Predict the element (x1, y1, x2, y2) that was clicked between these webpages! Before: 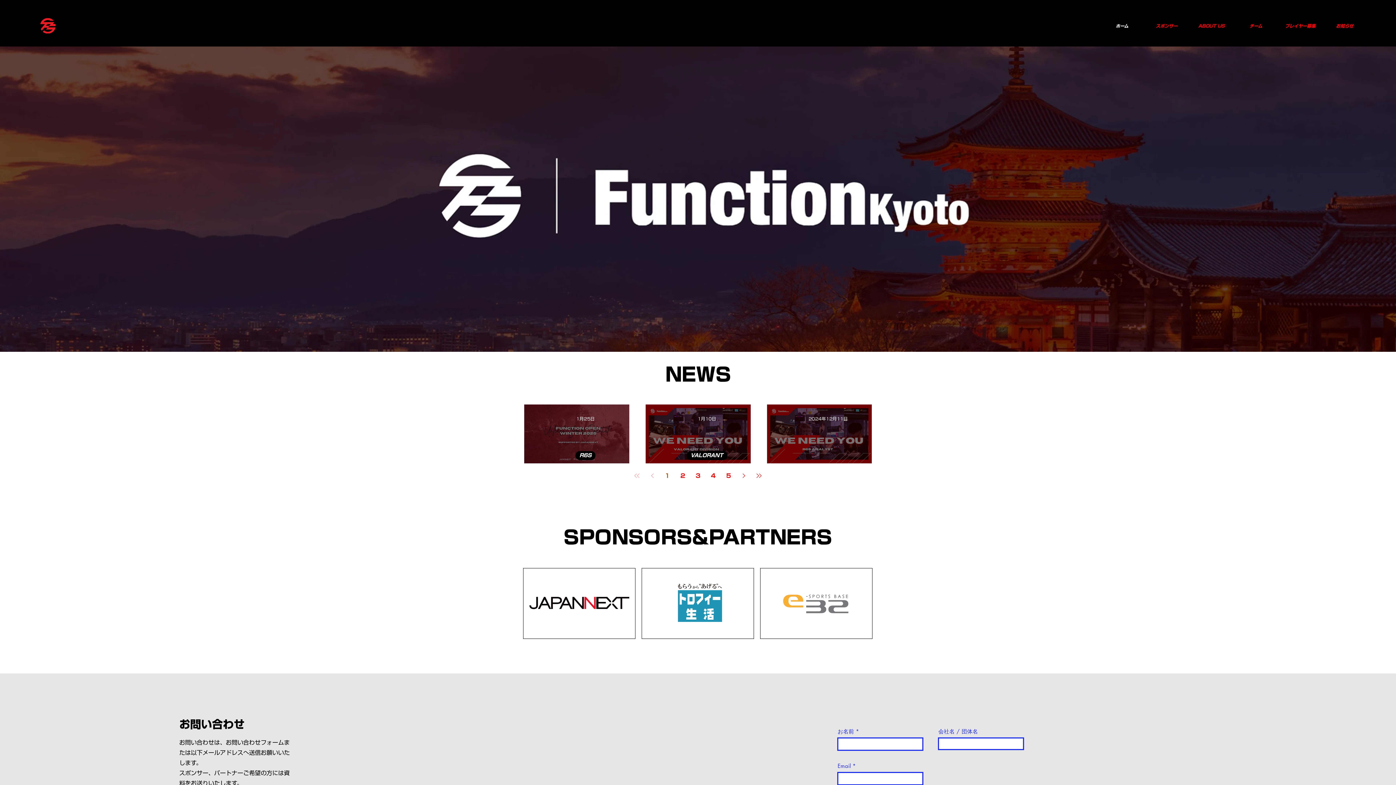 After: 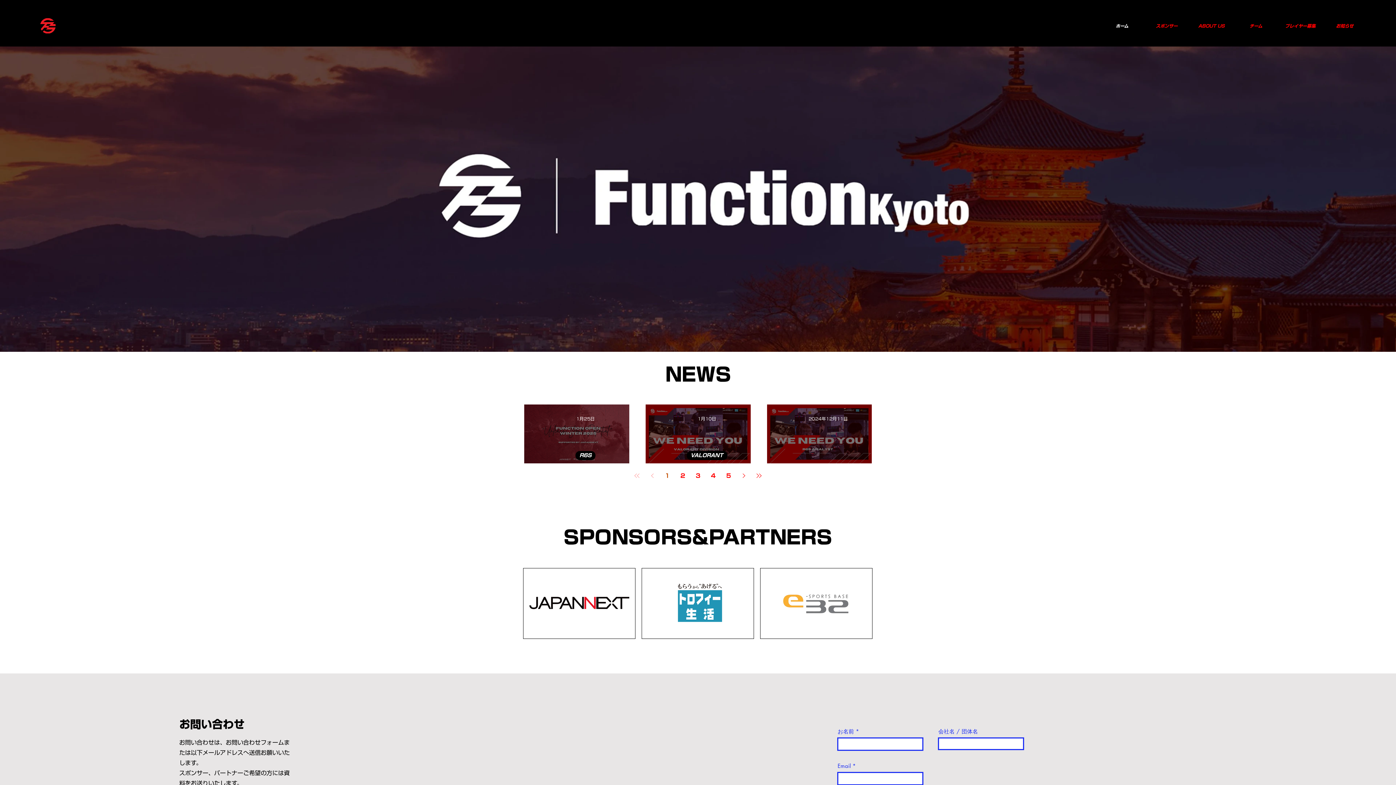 Action: bbox: (706, 469, 720, 482) label: Page 4